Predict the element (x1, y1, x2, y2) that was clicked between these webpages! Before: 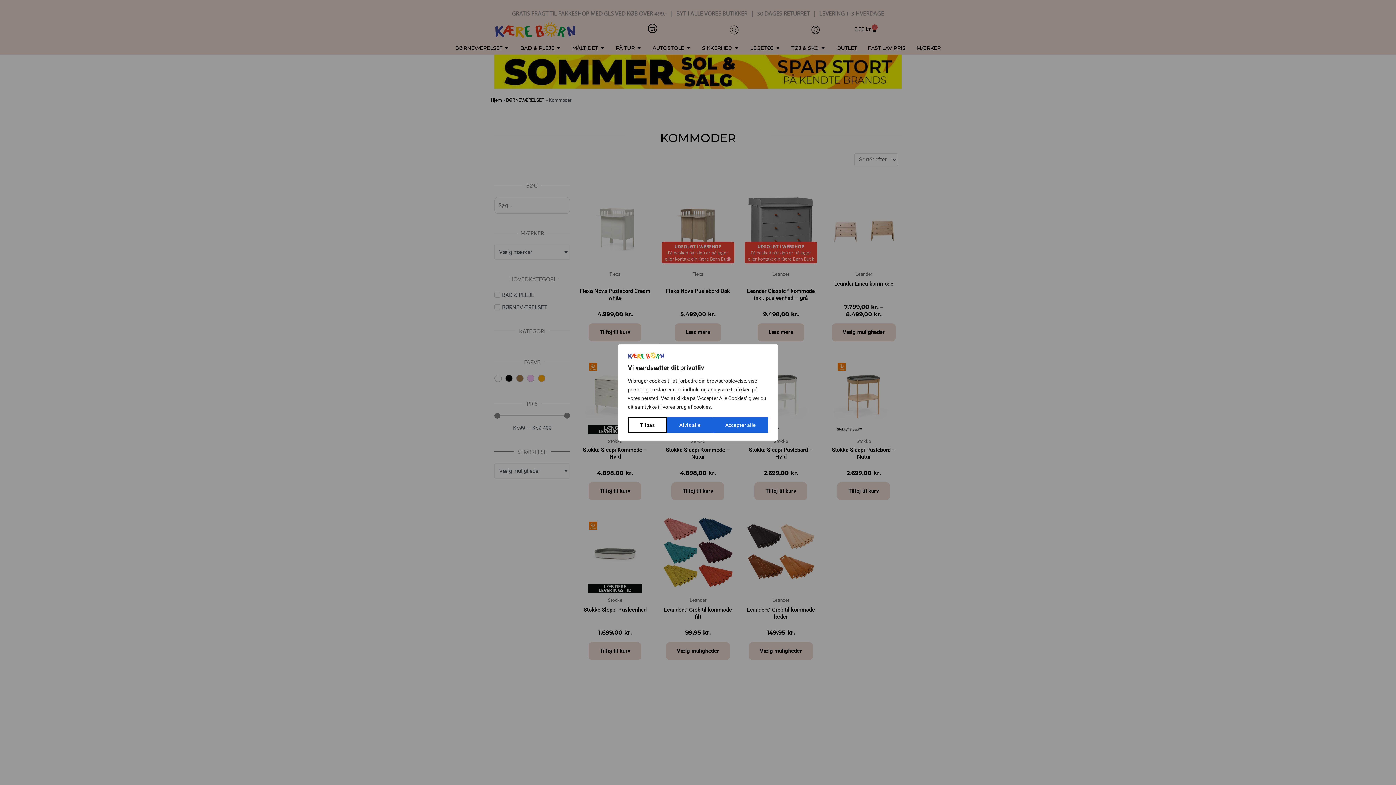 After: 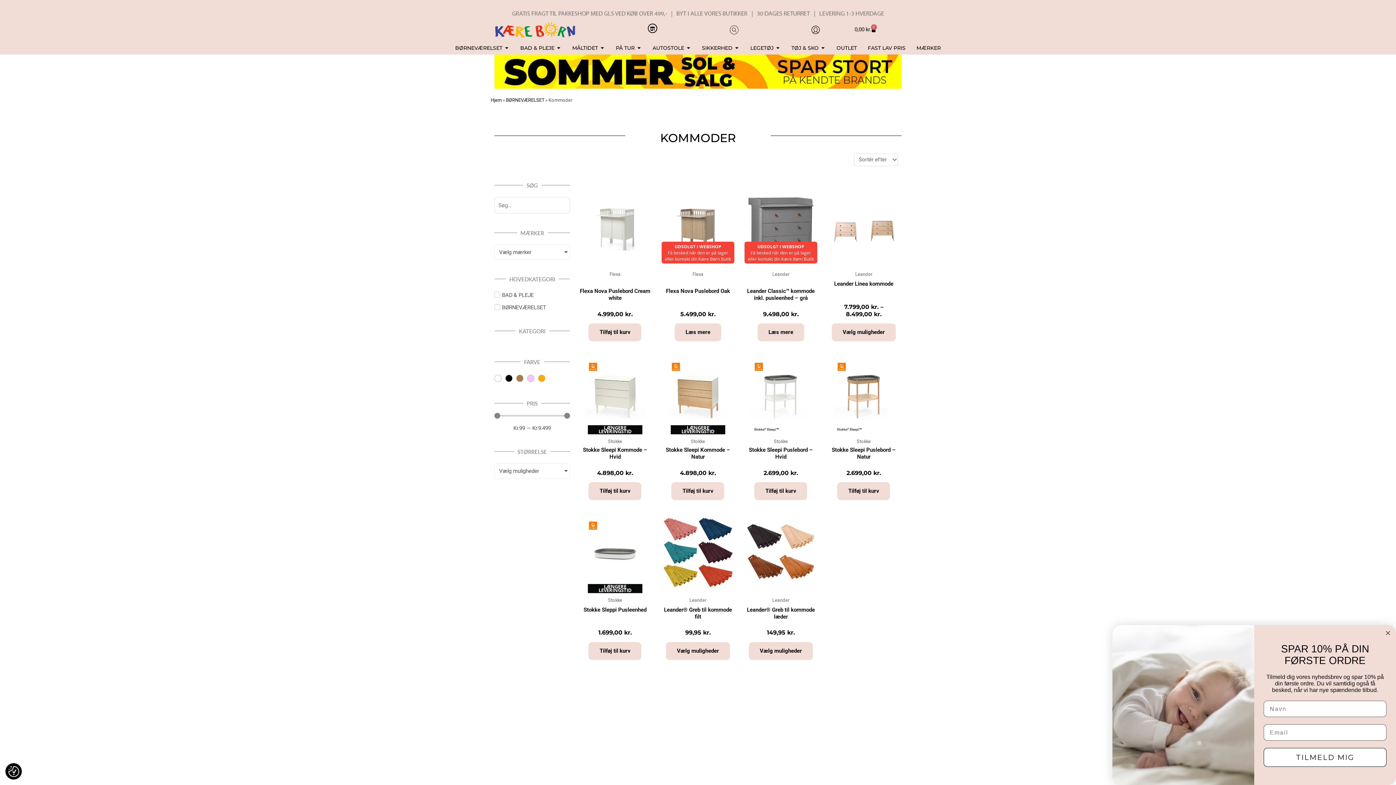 Action: label: Accepter alle bbox: (713, 417, 768, 433)